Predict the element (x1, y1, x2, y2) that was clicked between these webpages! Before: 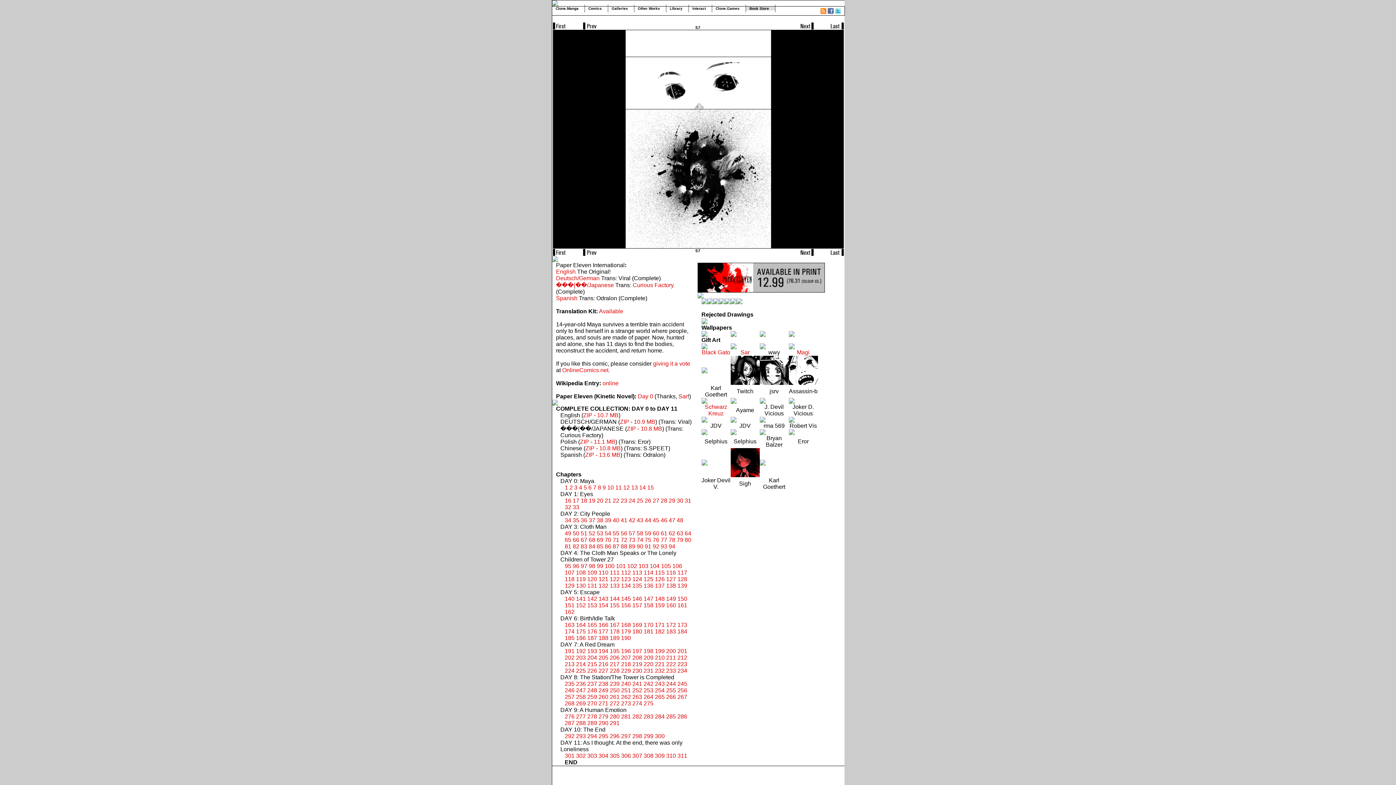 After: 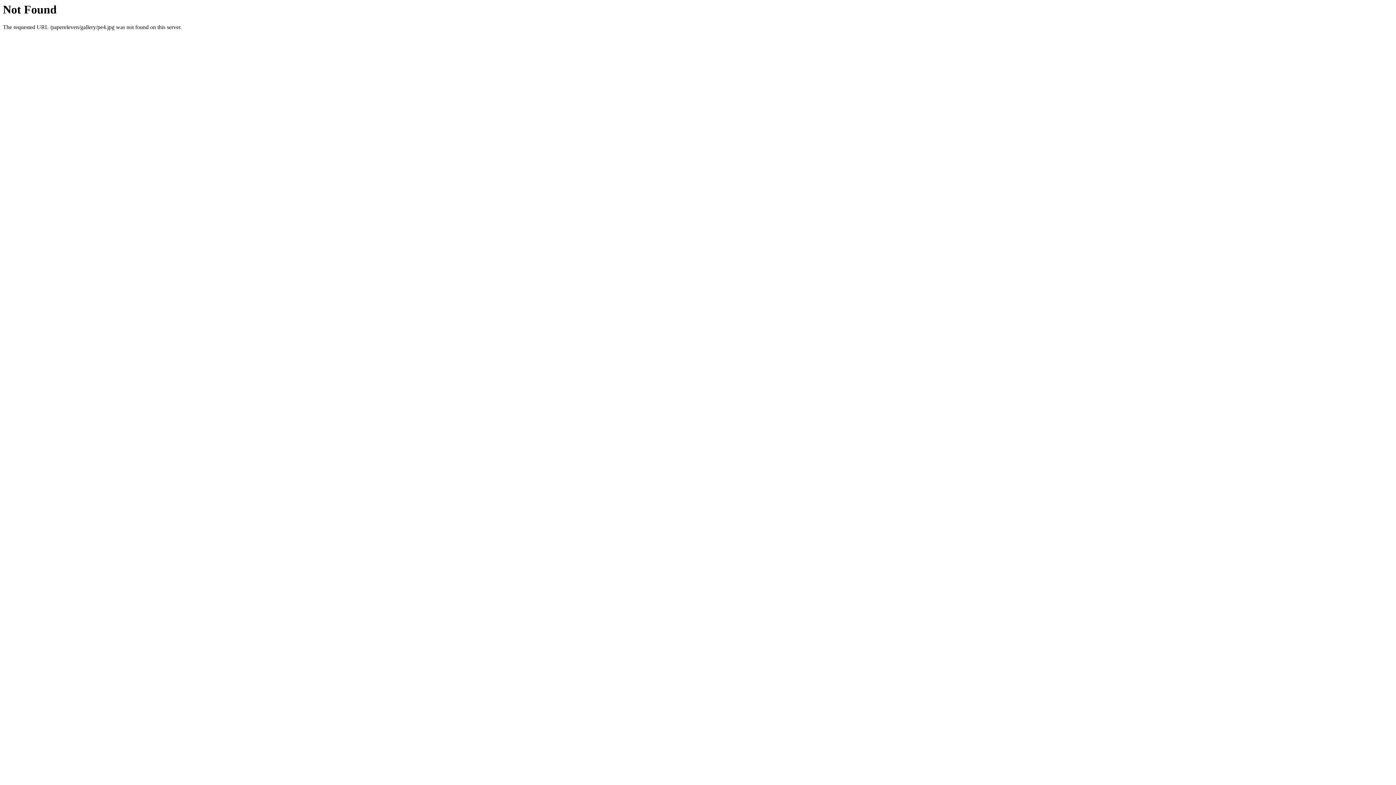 Action: bbox: (701, 417, 707, 424)